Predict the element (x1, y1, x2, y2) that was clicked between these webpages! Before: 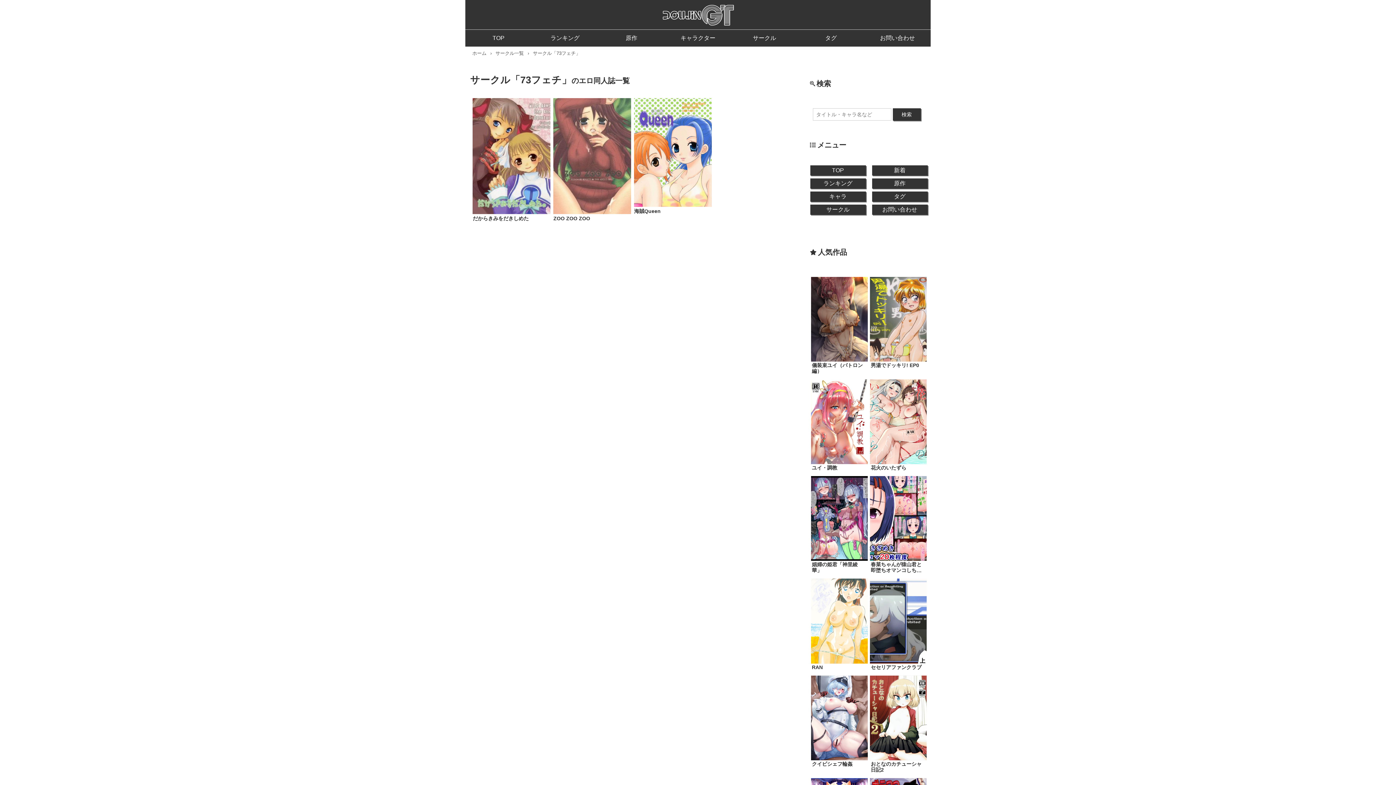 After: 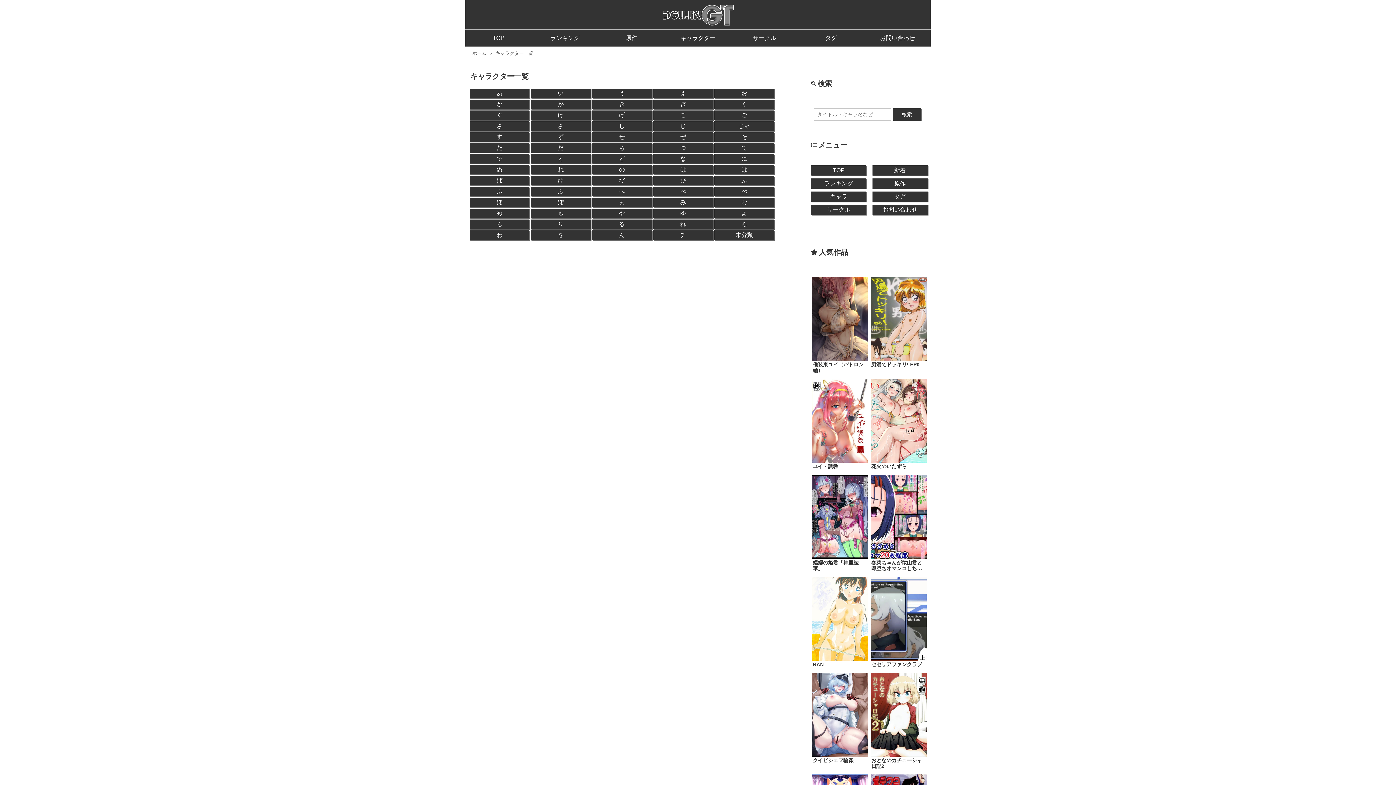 Action: bbox: (664, 29, 731, 46) label: キャラクター